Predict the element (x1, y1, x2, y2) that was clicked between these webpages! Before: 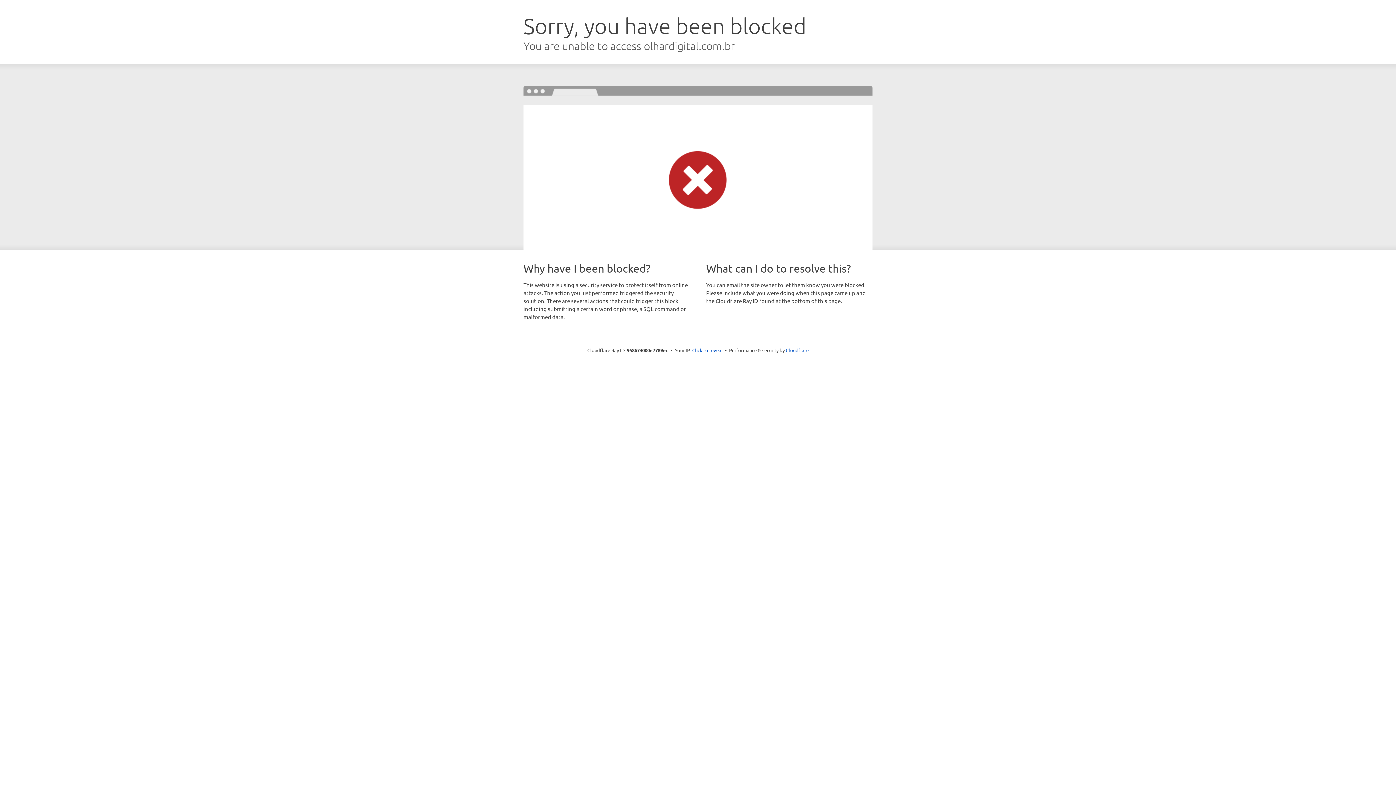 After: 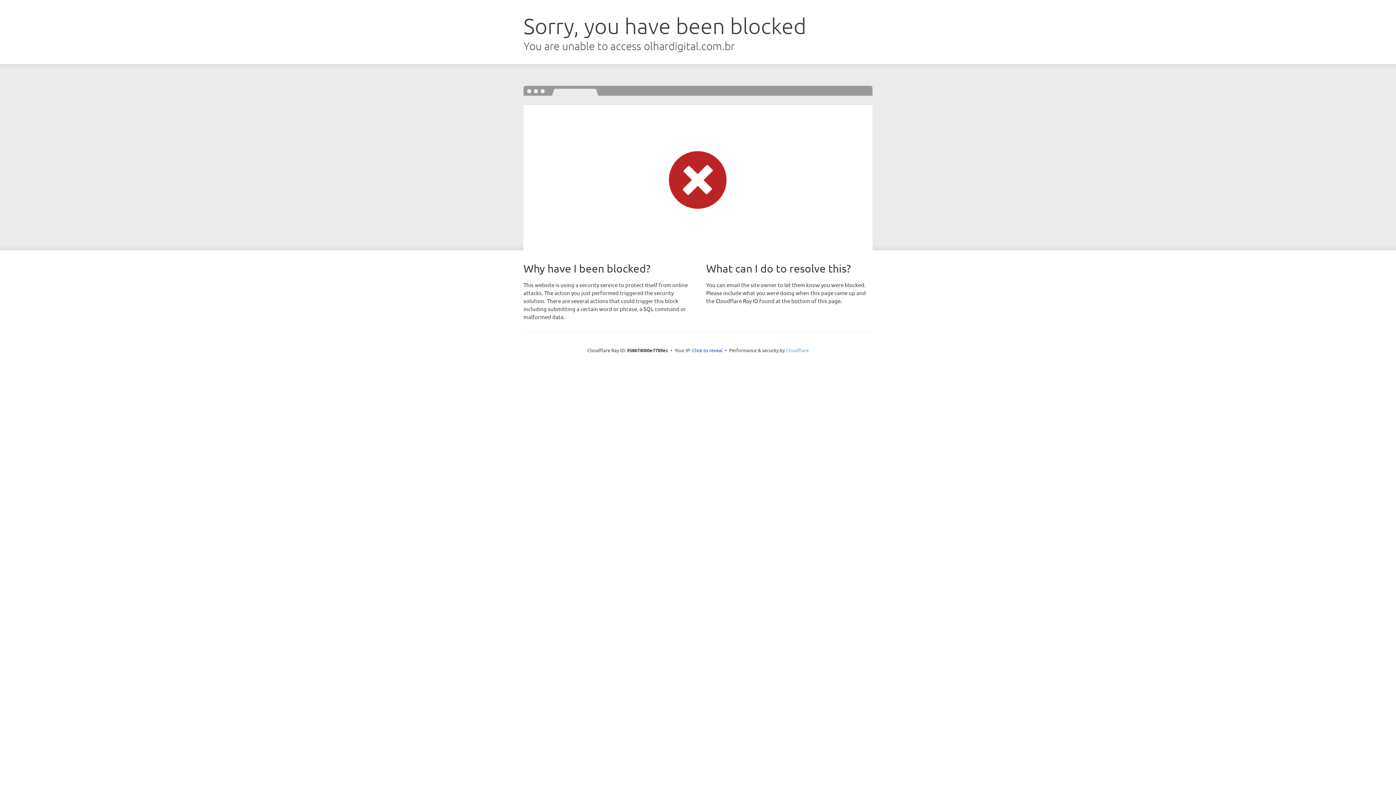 Action: label: Cloudflare bbox: (786, 347, 808, 353)